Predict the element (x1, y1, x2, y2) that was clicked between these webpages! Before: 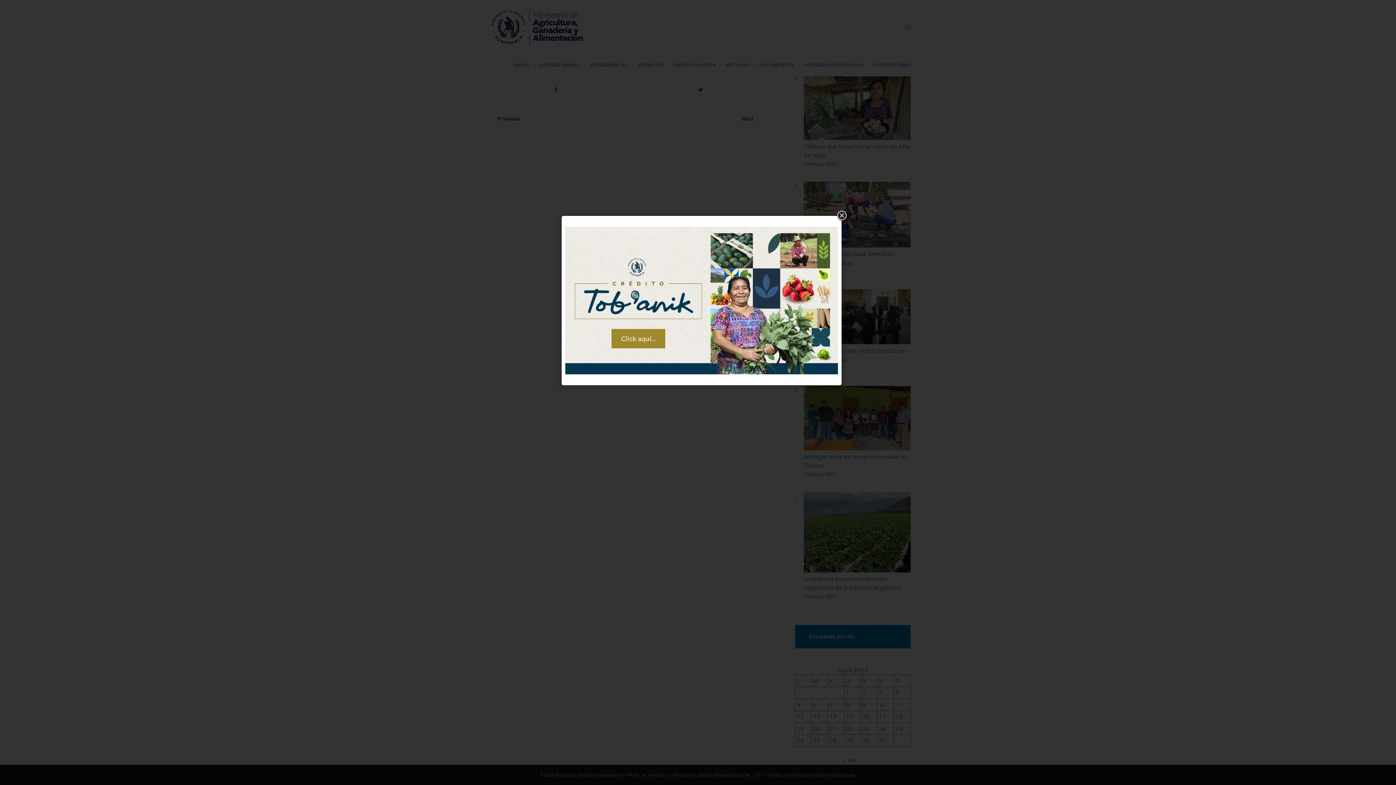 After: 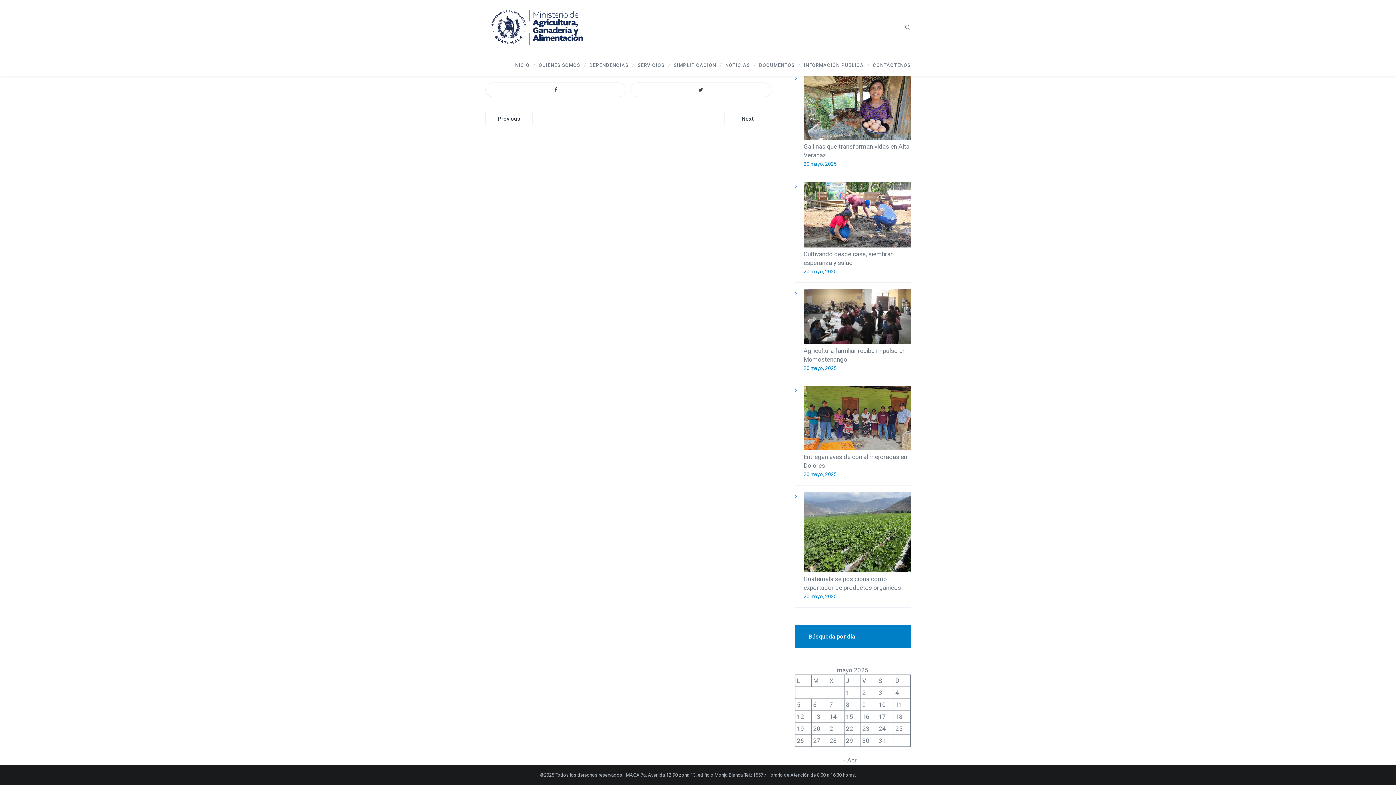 Action: bbox: (835, 209, 848, 222)